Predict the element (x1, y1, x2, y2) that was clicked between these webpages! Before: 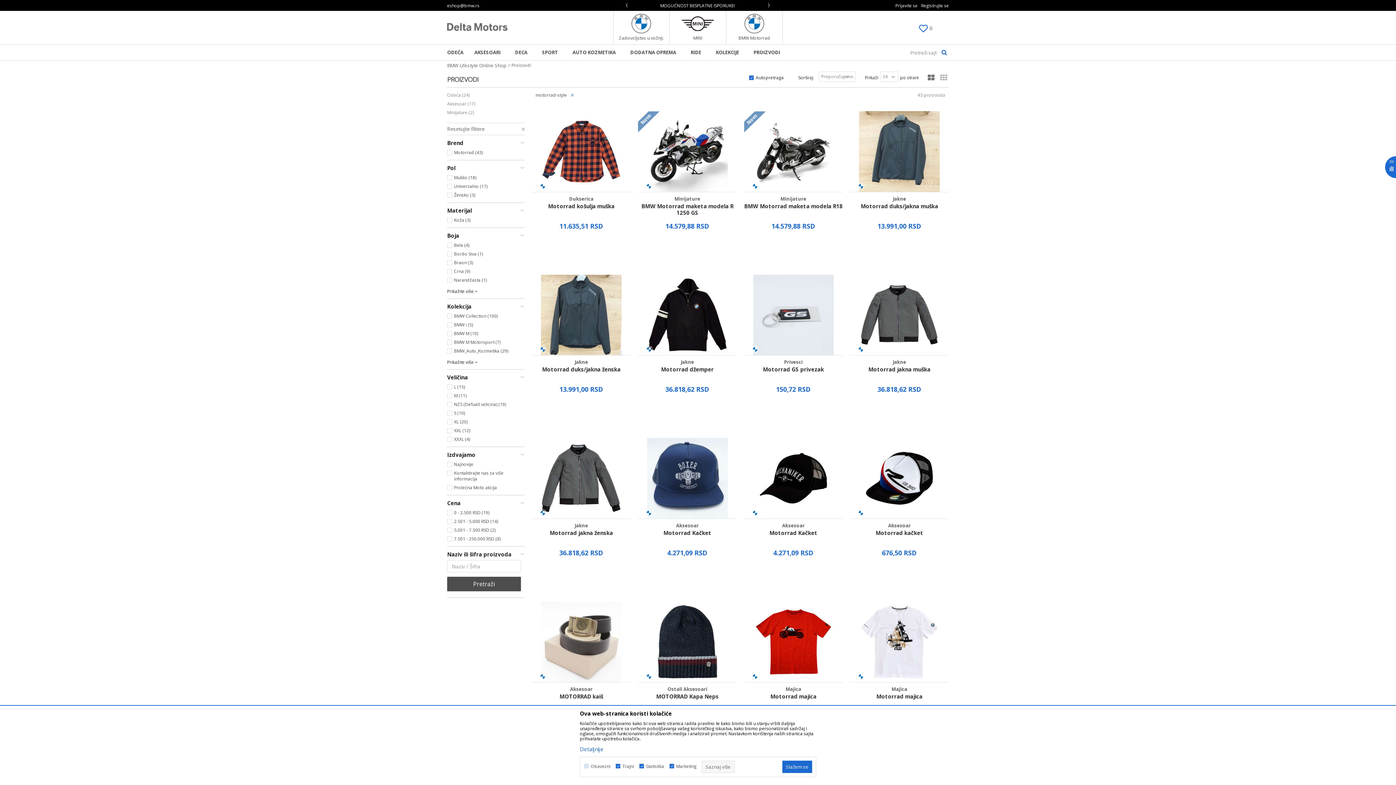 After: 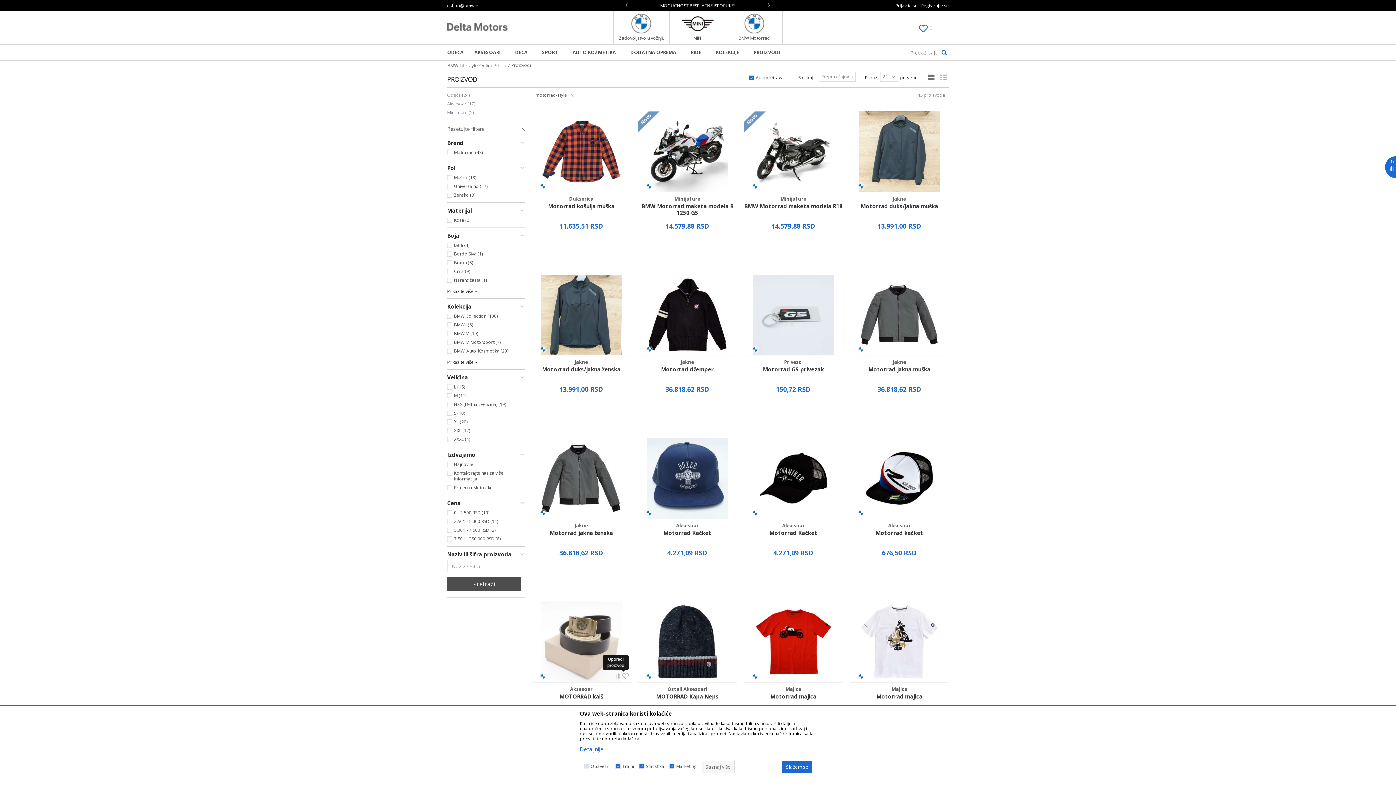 Action: bbox: (615, 672, 621, 680)